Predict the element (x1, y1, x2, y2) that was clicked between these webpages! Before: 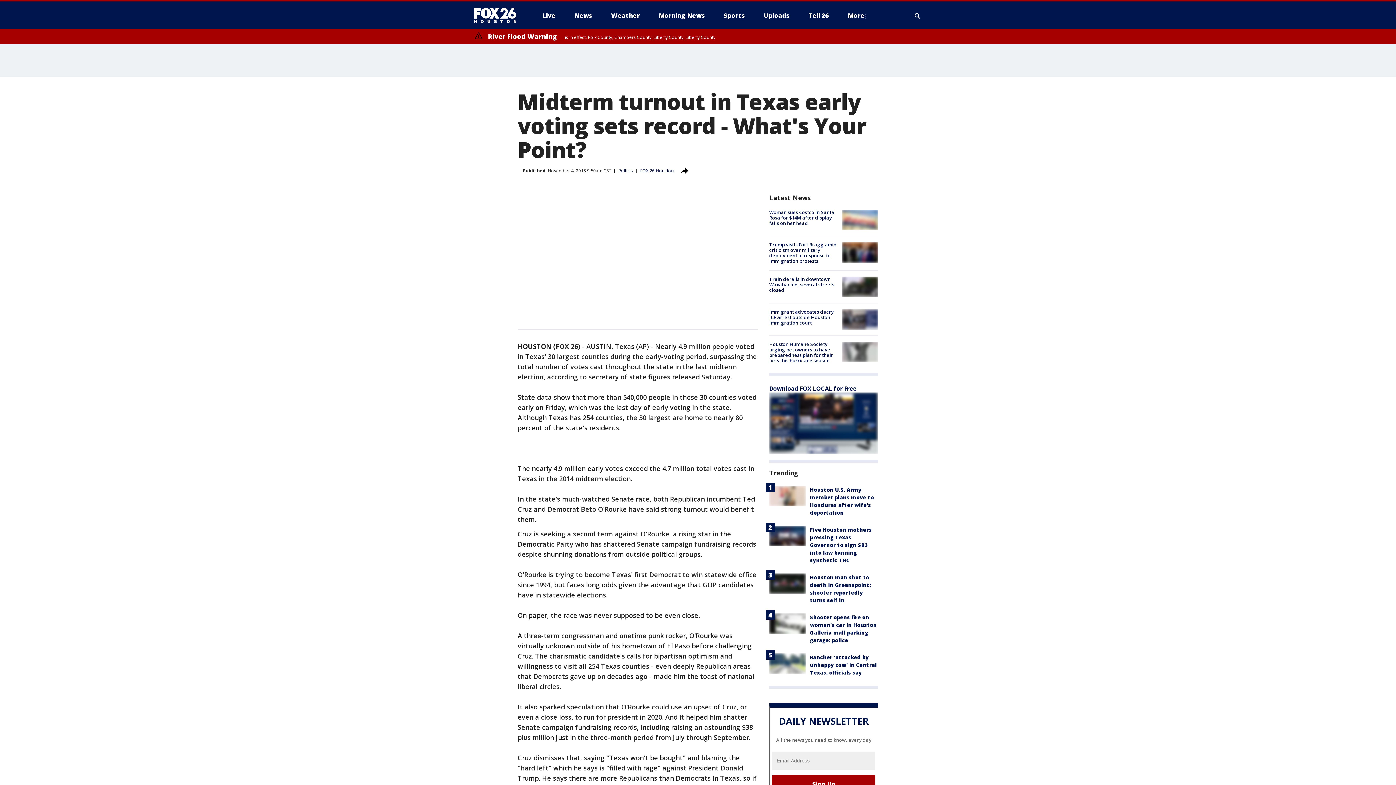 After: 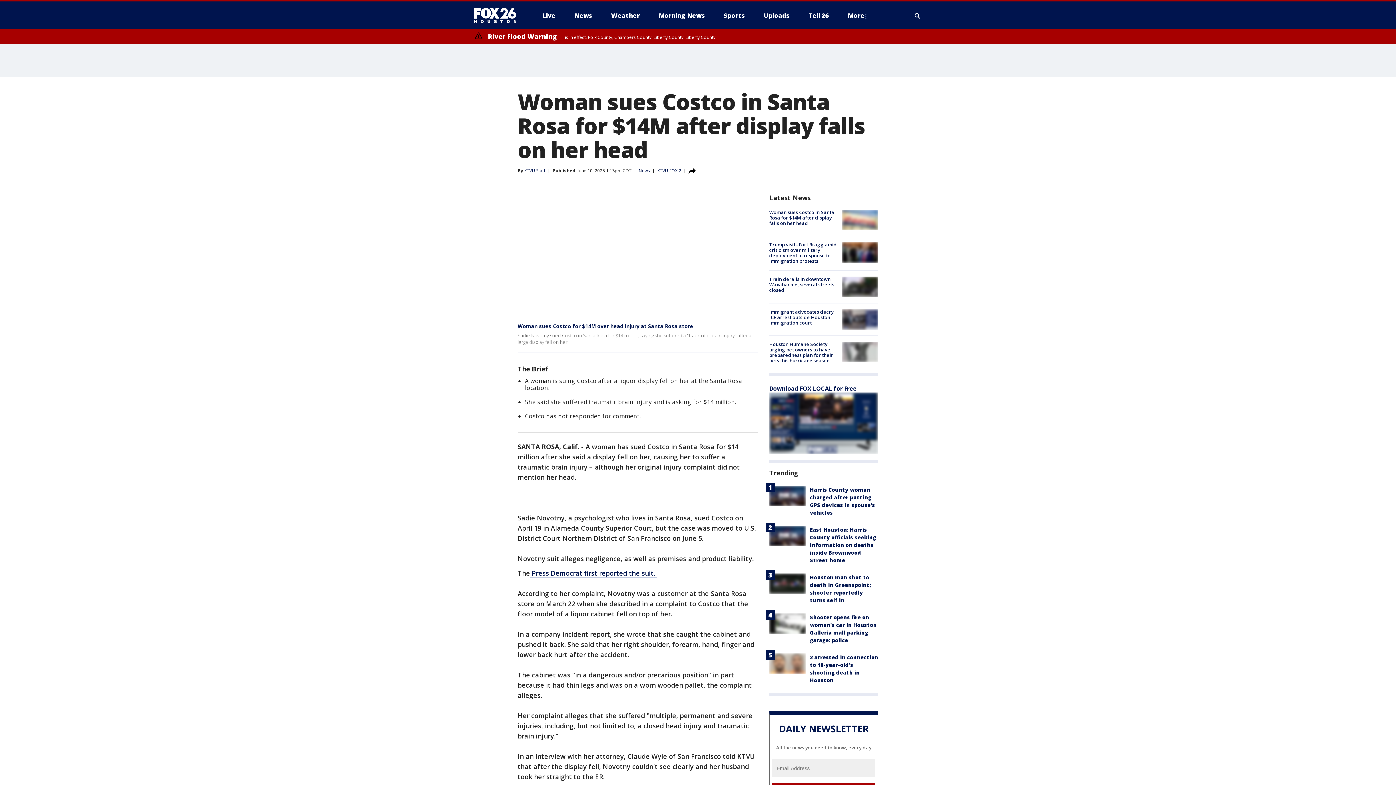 Action: bbox: (769, 209, 834, 226) label: Woman sues Costco in Santa Rosa for $14M after display falls on her head